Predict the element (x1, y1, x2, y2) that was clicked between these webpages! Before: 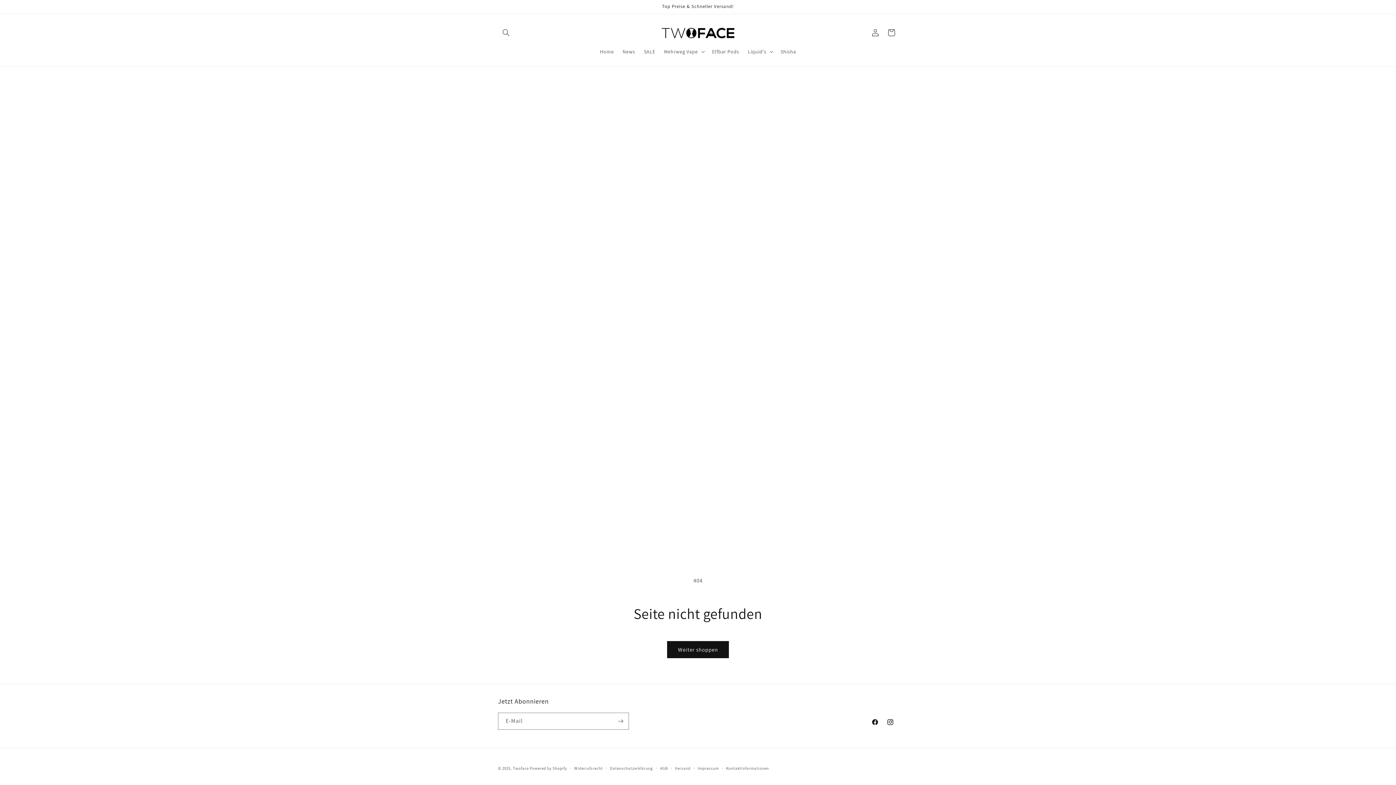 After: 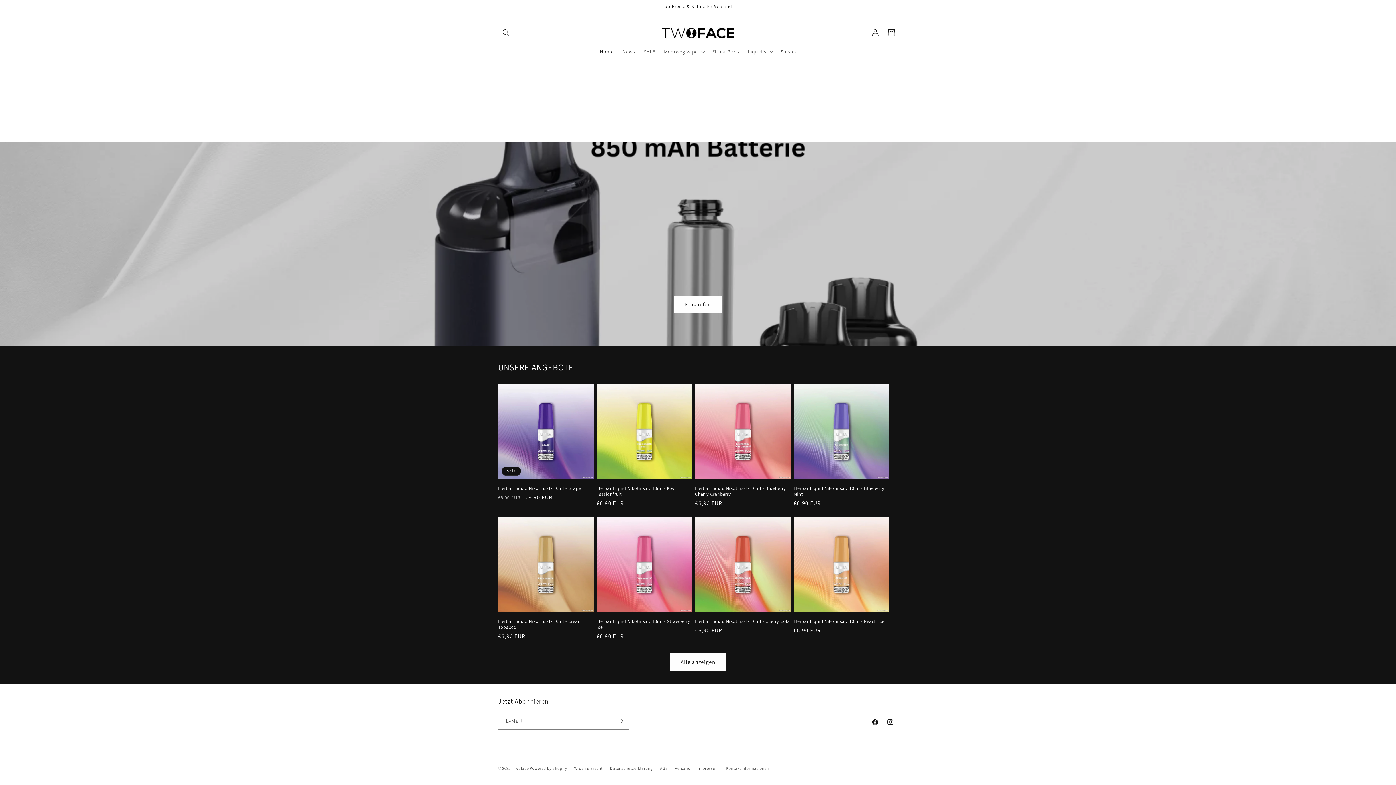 Action: label: Home bbox: (595, 43, 618, 59)